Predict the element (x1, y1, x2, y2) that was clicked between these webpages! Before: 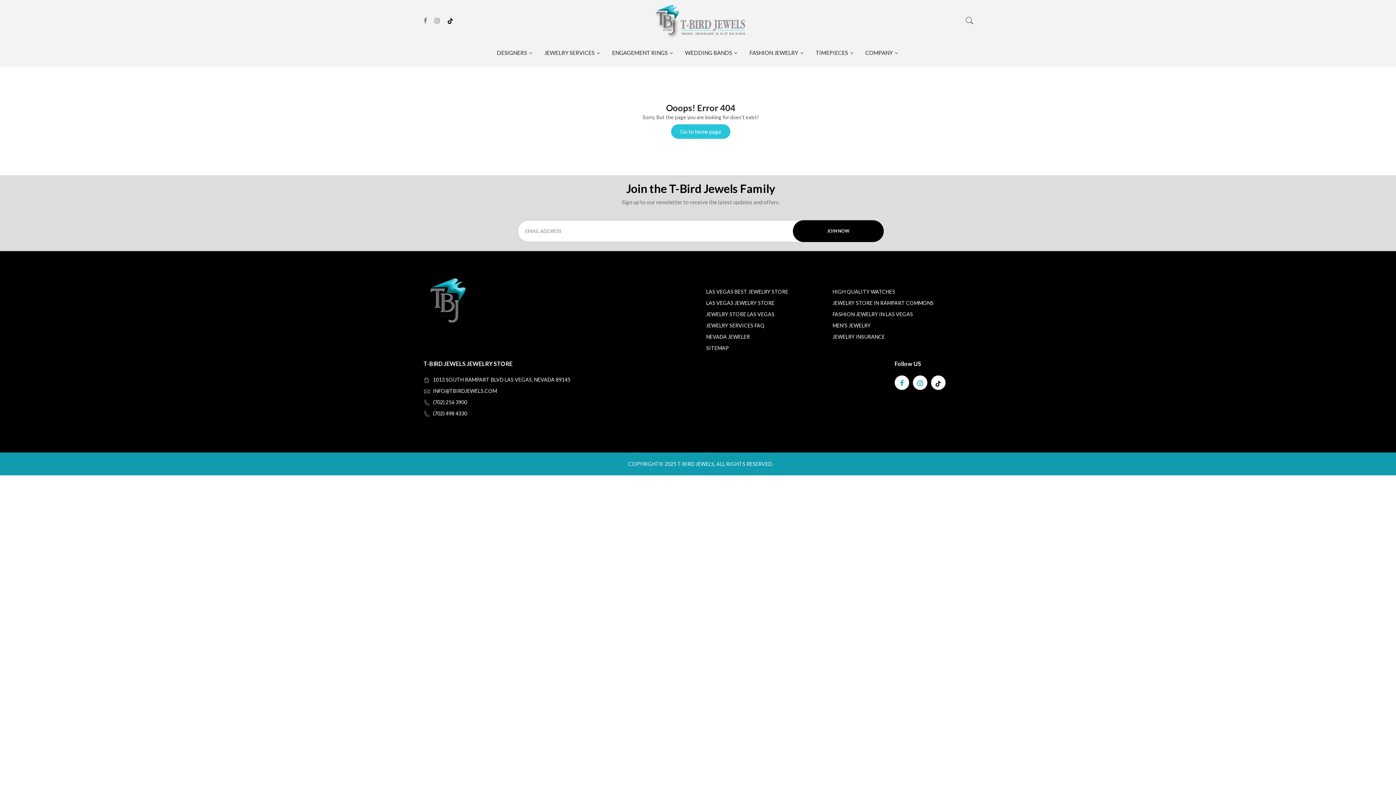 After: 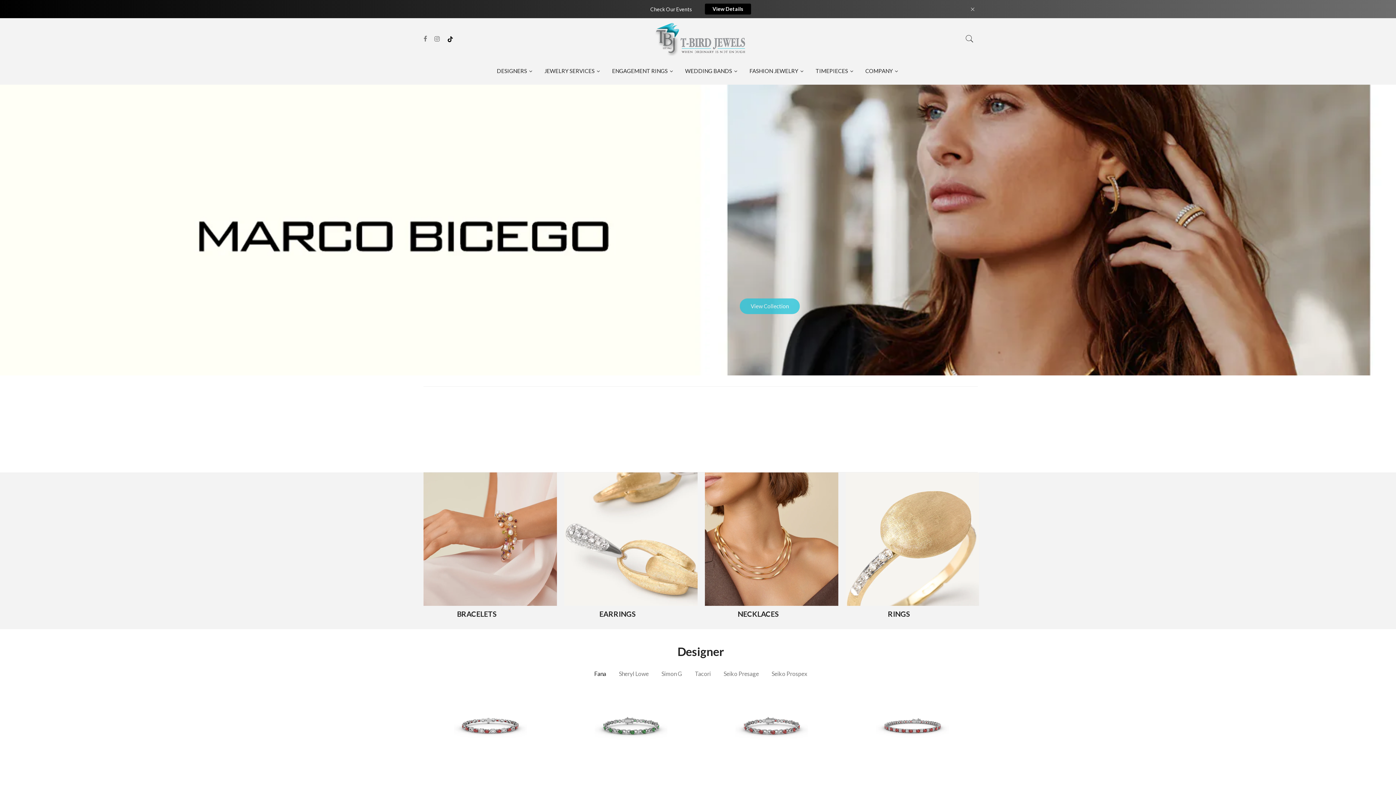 Action: label: Go to home page bbox: (671, 124, 730, 138)